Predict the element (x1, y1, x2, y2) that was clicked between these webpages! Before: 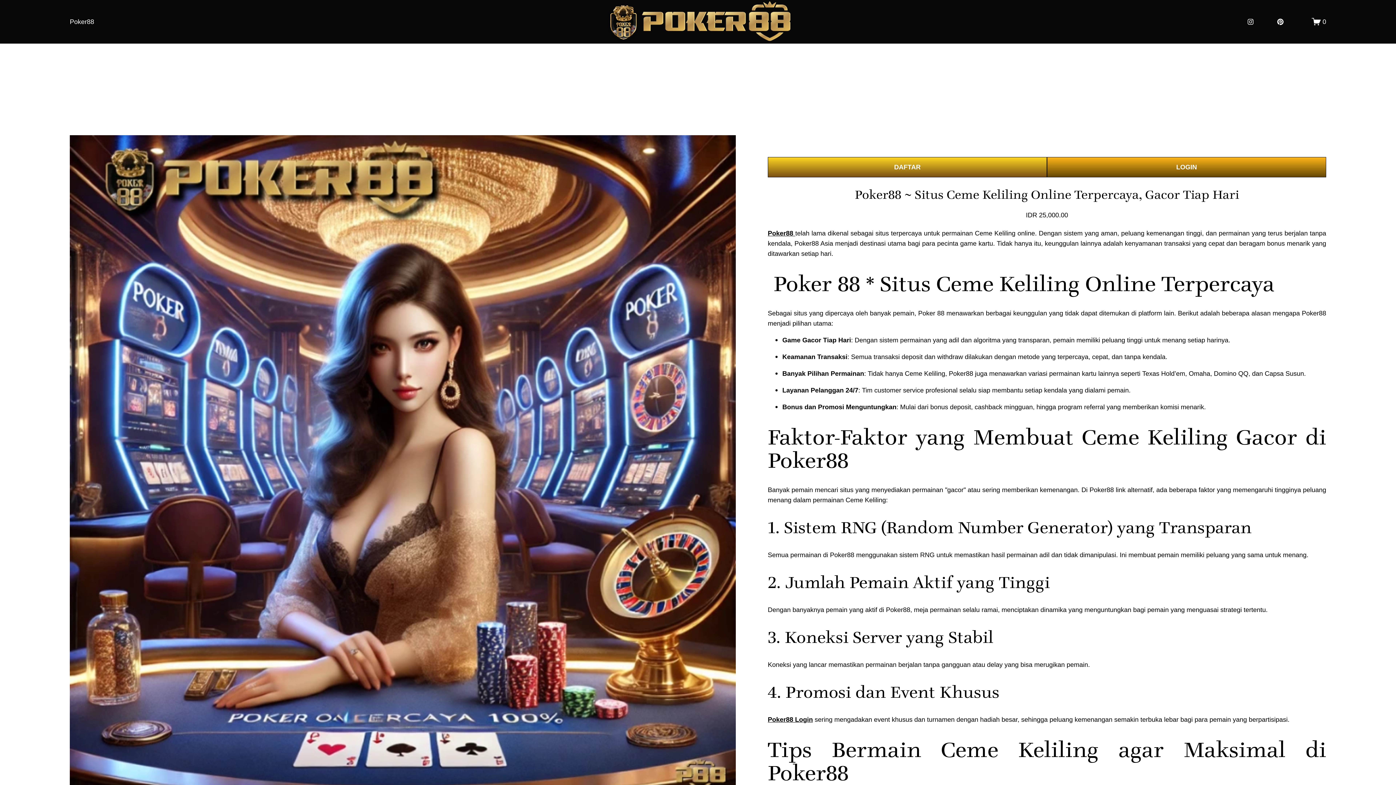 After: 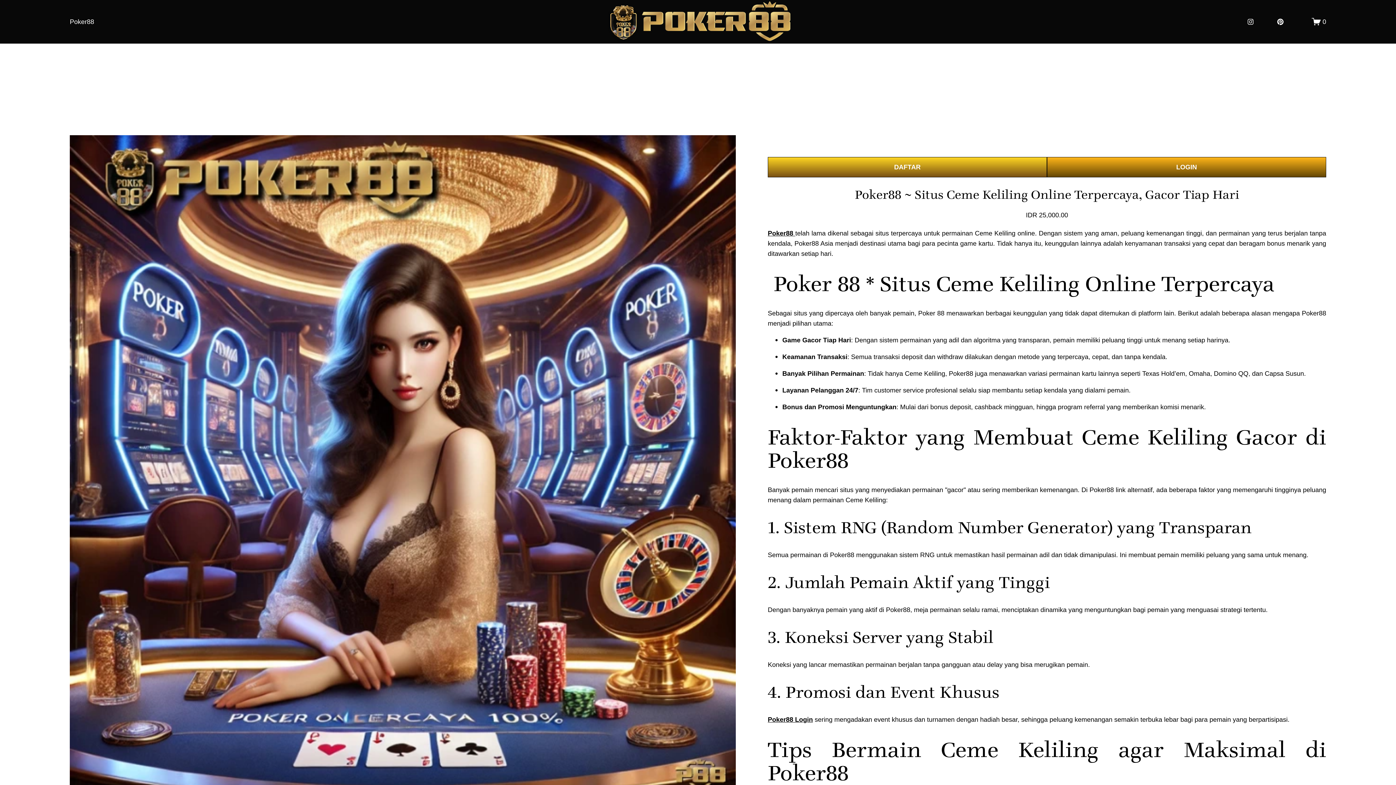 Action: bbox: (767, 228, 795, 237) label: Poker88 